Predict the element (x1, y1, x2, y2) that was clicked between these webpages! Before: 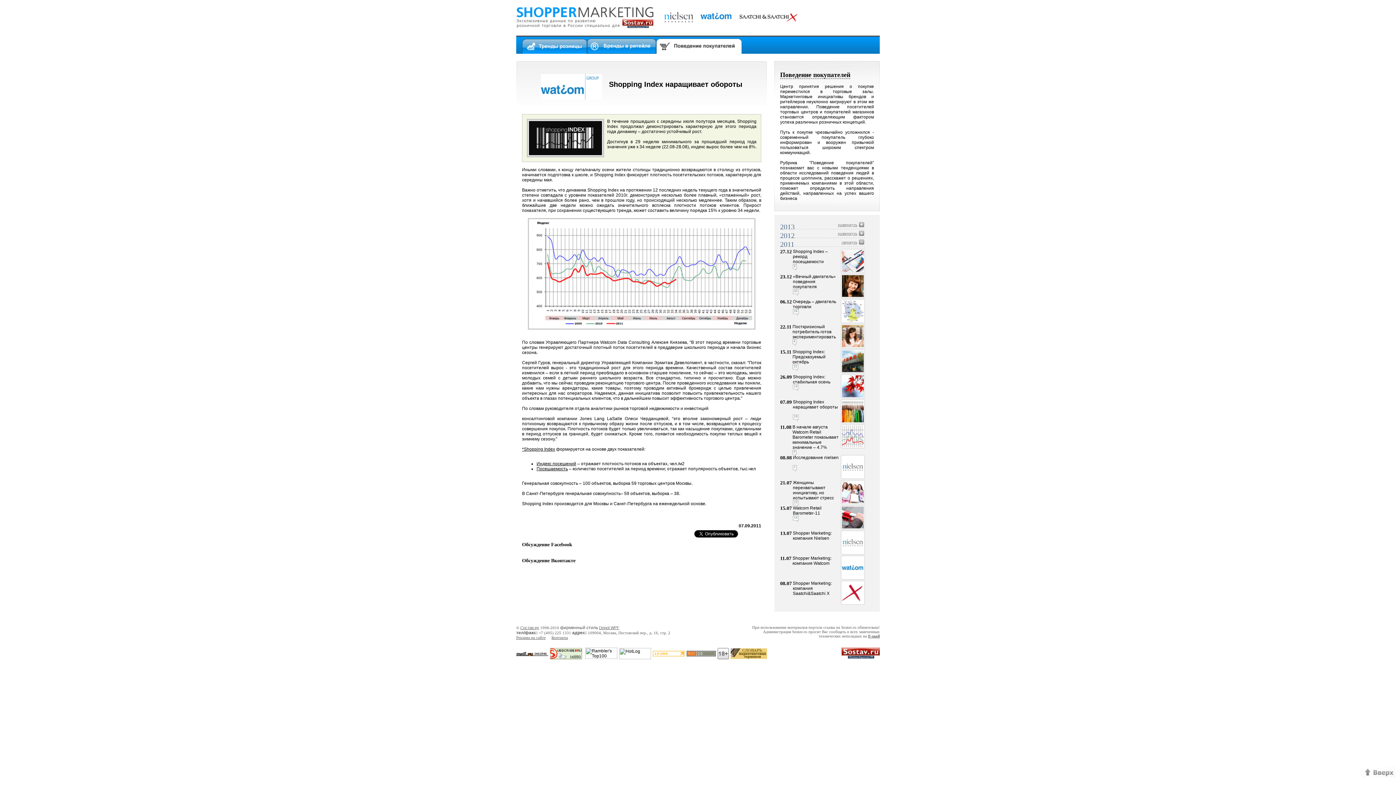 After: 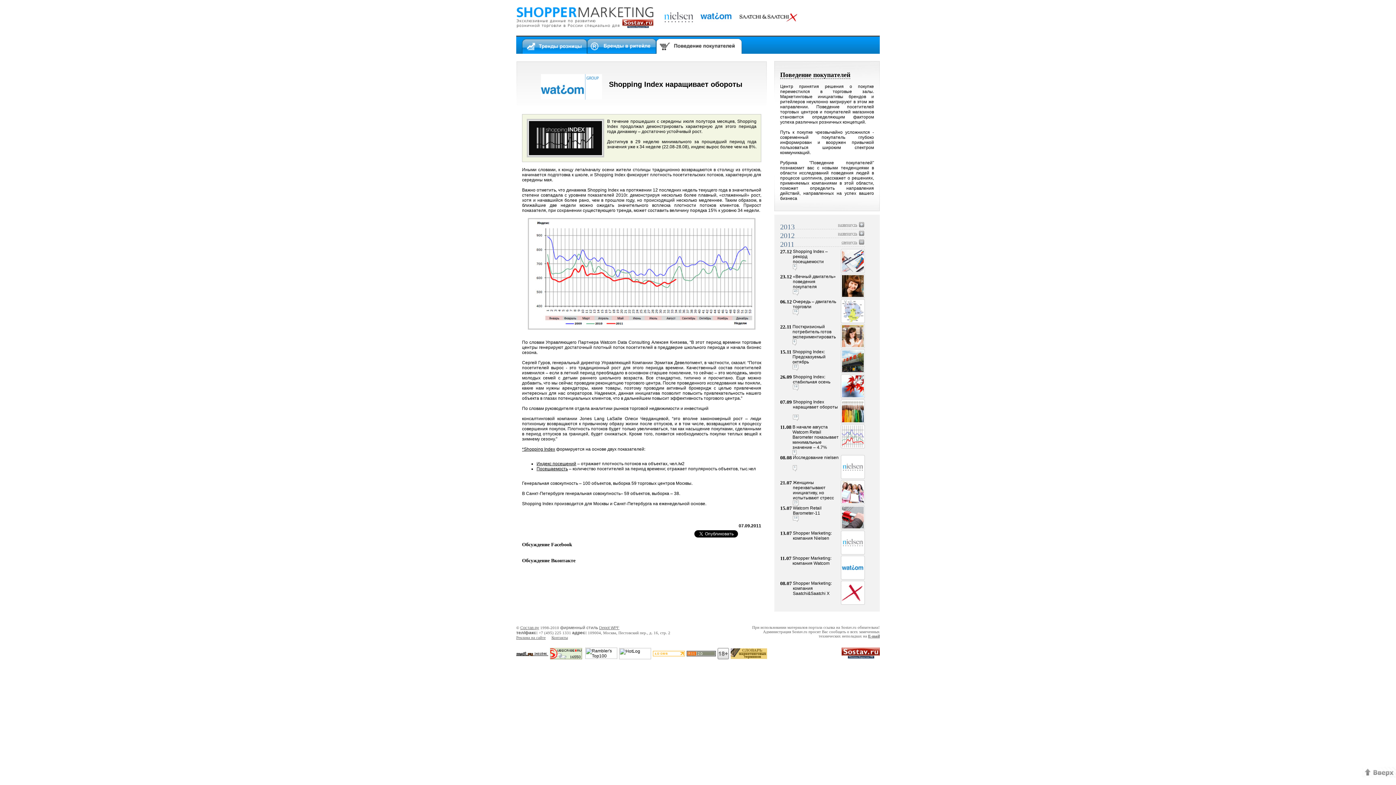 Action: bbox: (735, 24, 801, 29)